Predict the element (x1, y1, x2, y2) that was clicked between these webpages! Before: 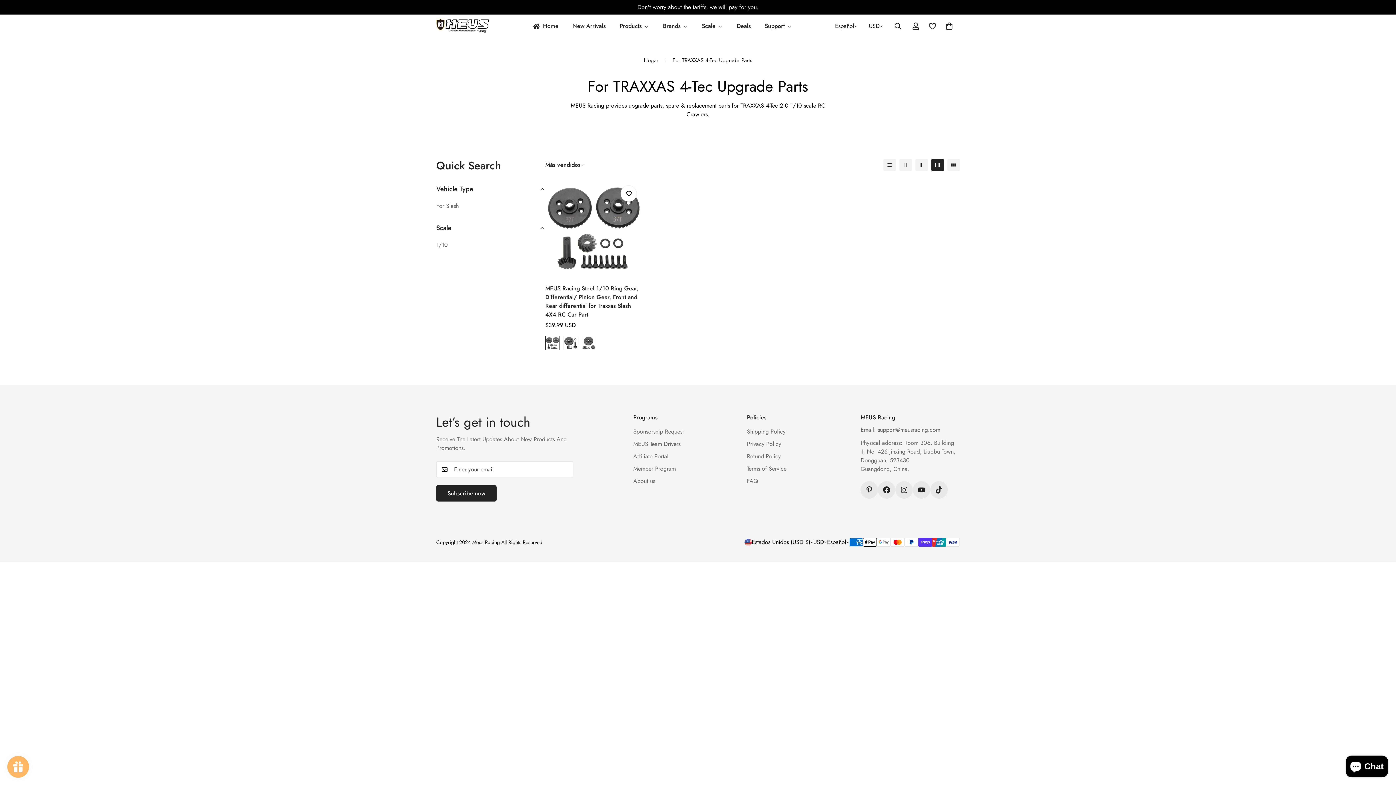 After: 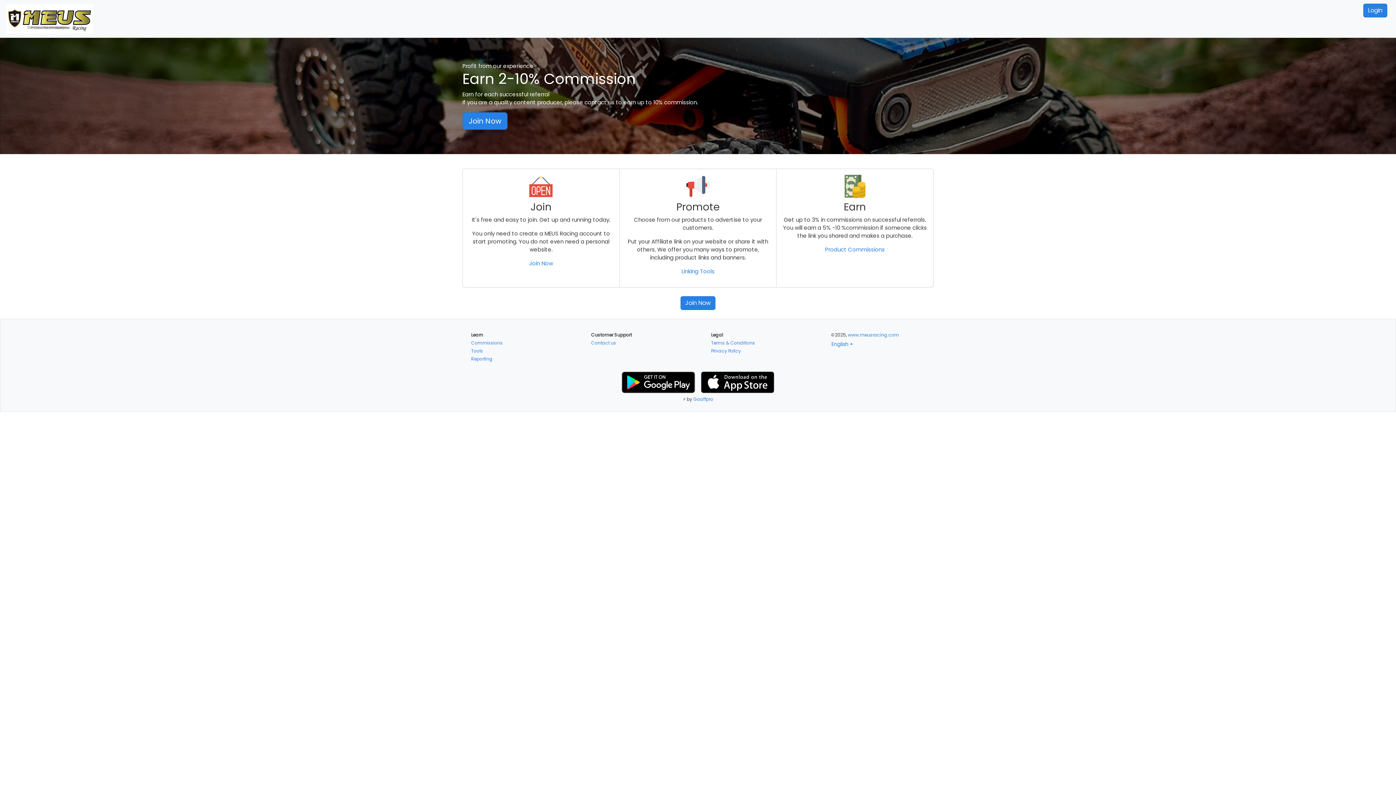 Action: bbox: (633, 452, 668, 460) label: Affiliate Portal